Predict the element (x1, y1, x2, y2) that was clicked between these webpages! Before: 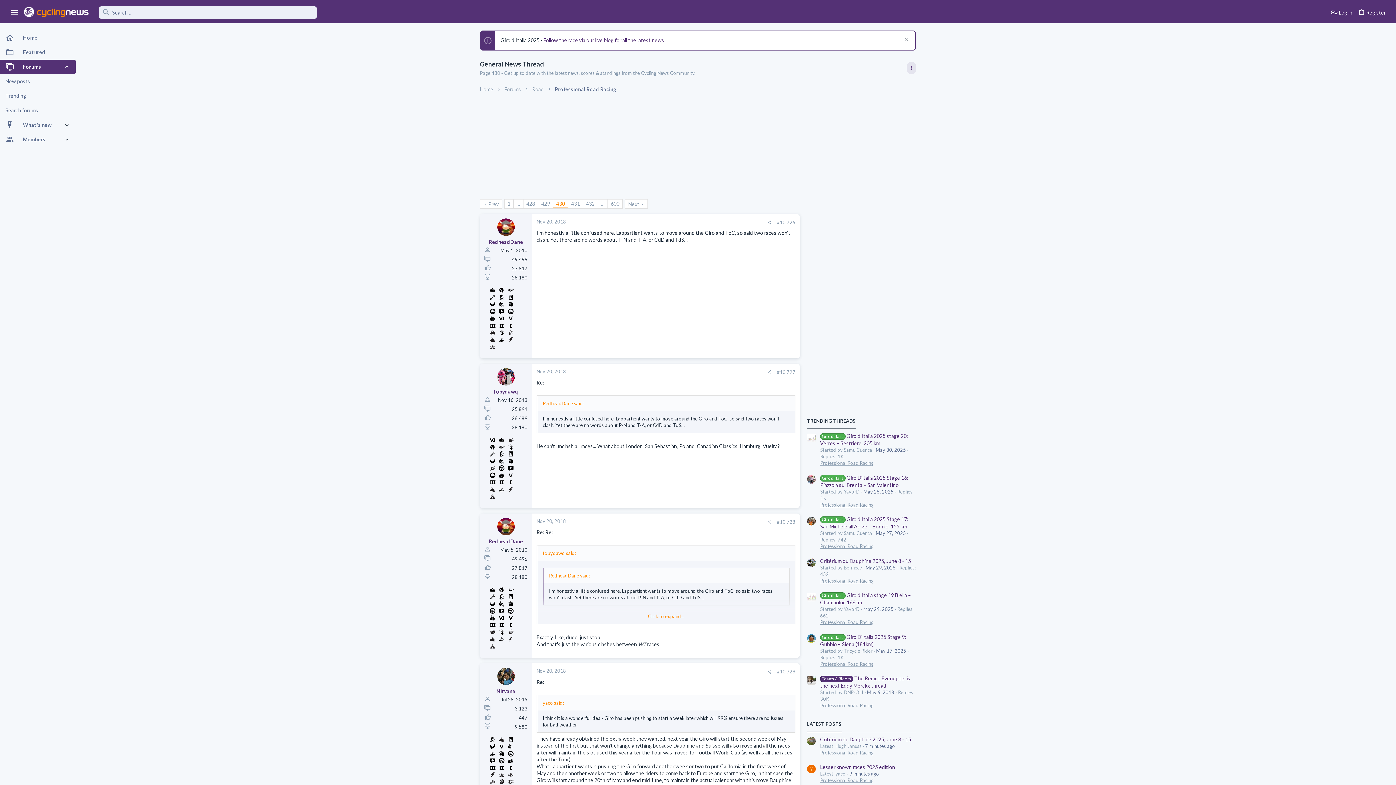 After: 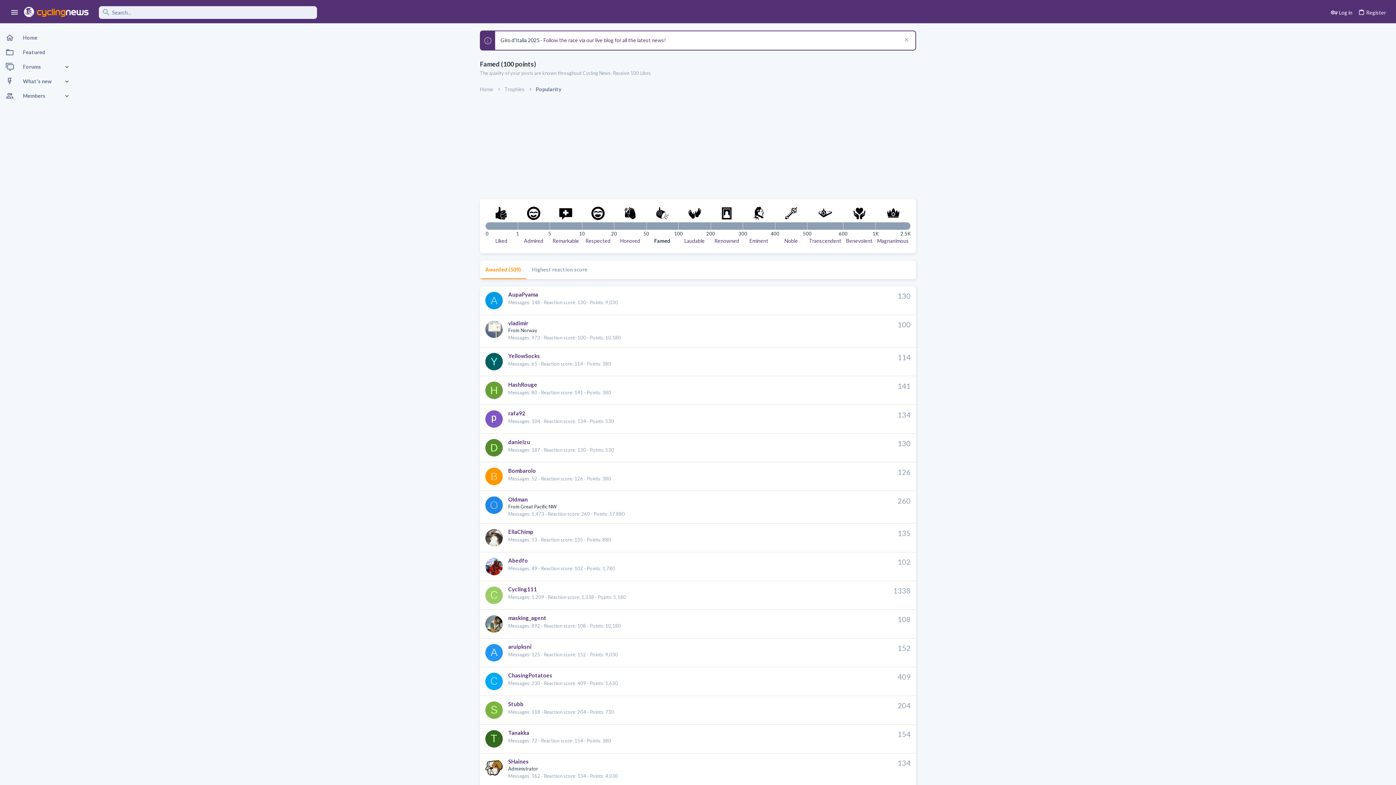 Action: bbox: (506, 742, 514, 749)